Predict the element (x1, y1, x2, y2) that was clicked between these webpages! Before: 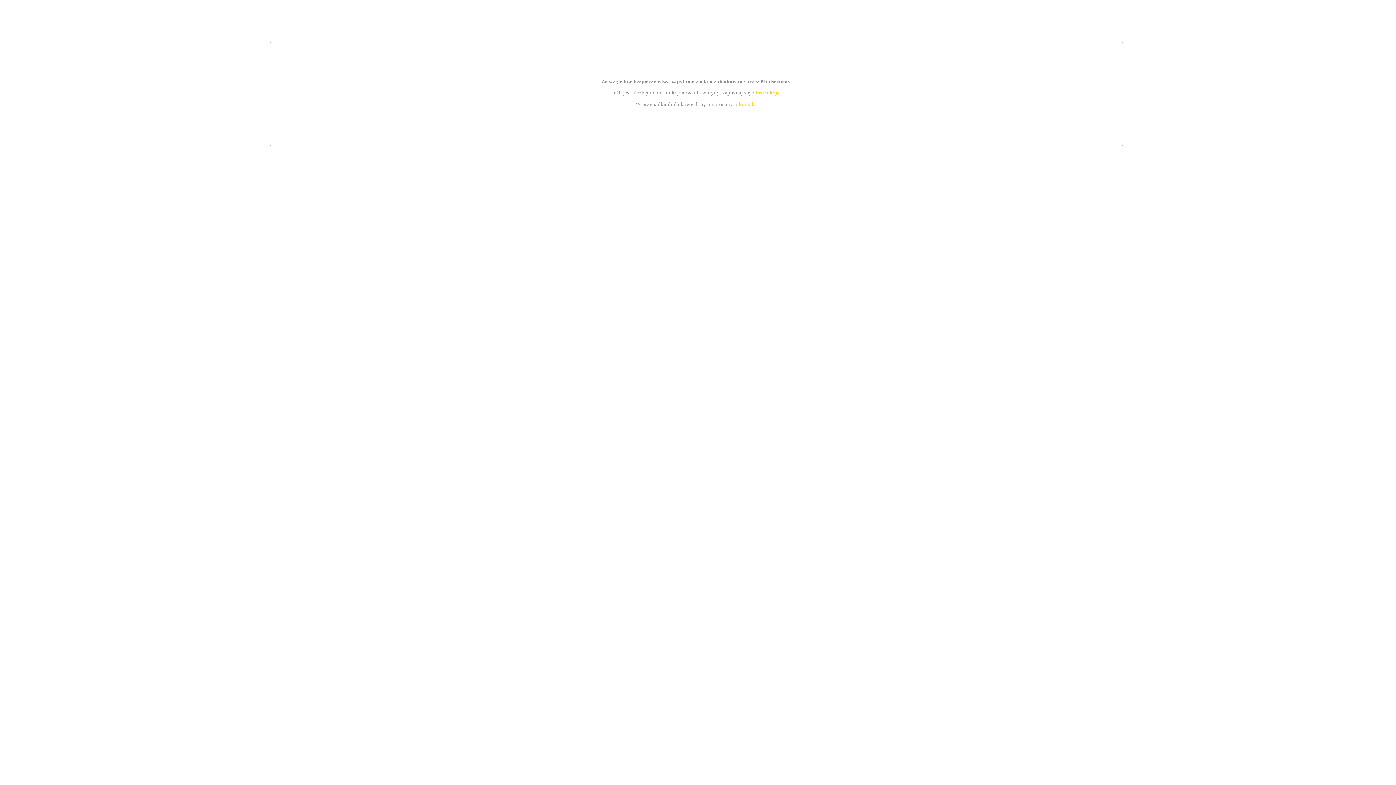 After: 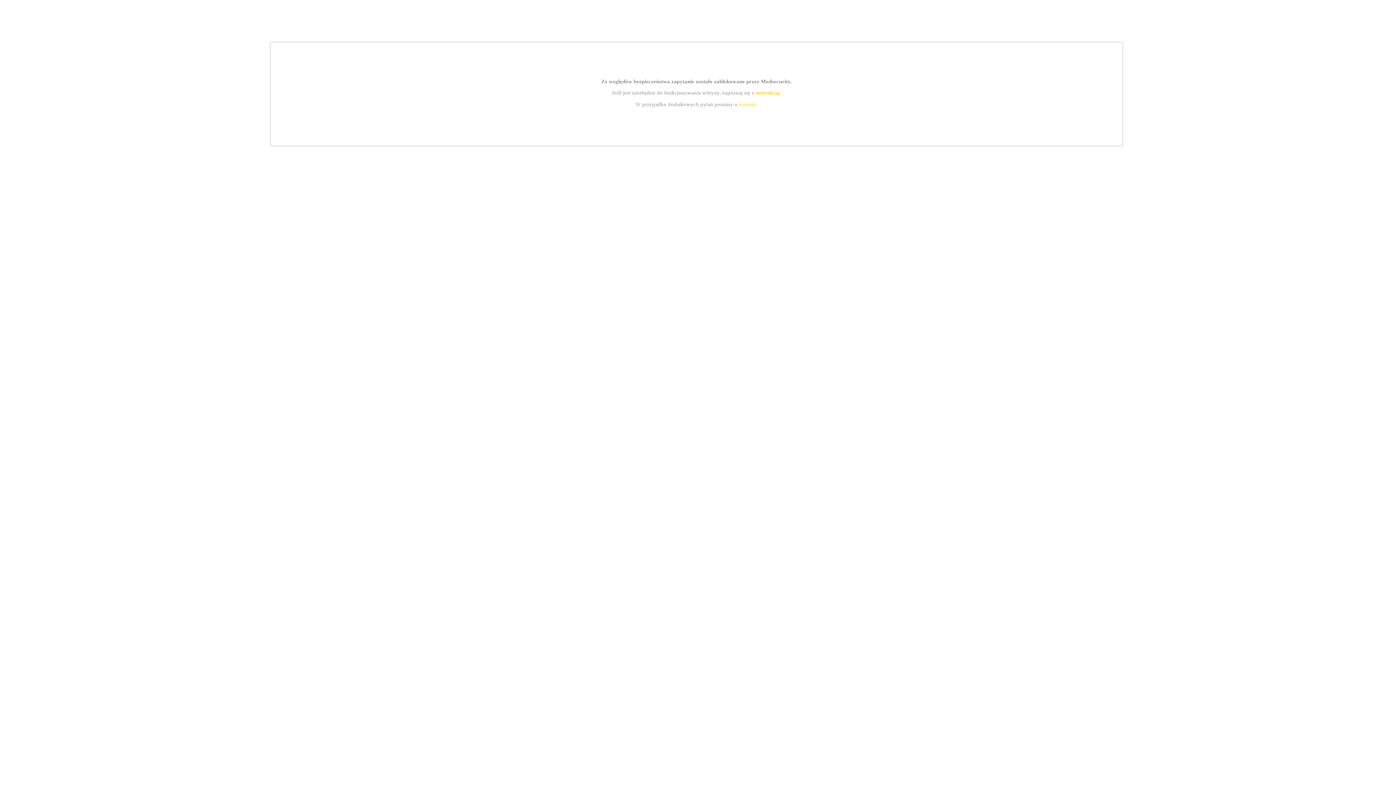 Action: label: kontakt bbox: (739, 101, 756, 107)